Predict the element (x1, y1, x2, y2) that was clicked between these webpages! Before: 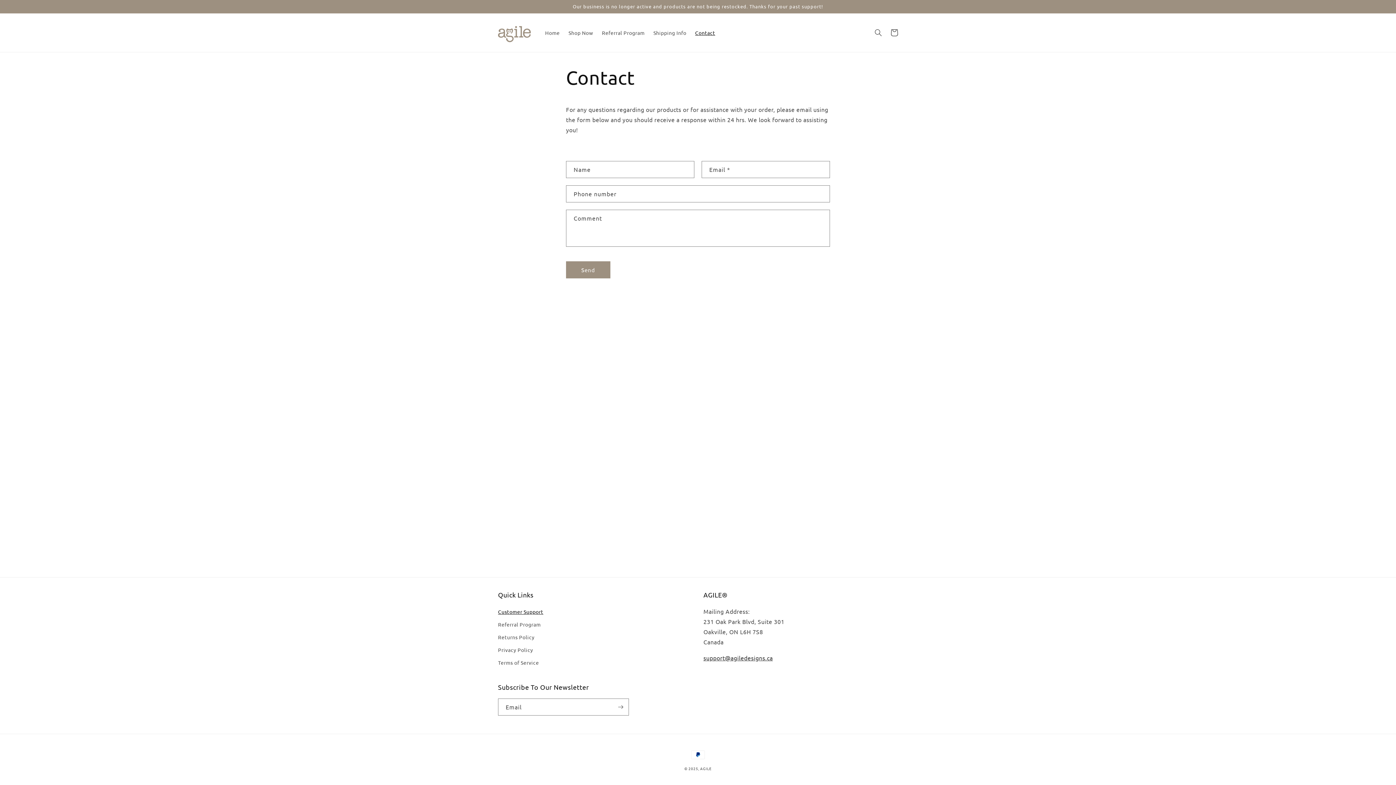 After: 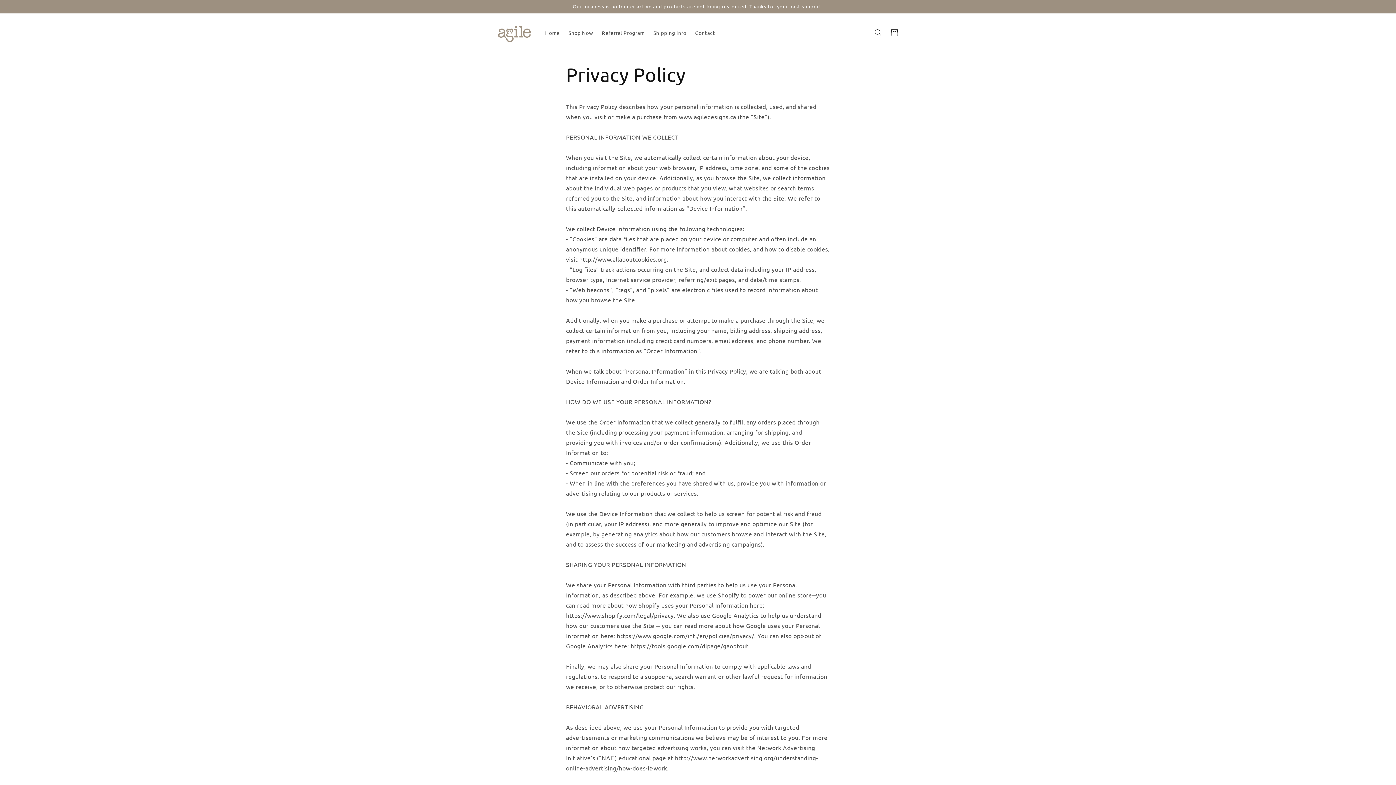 Action: label: Privacy Policy bbox: (498, 644, 533, 656)